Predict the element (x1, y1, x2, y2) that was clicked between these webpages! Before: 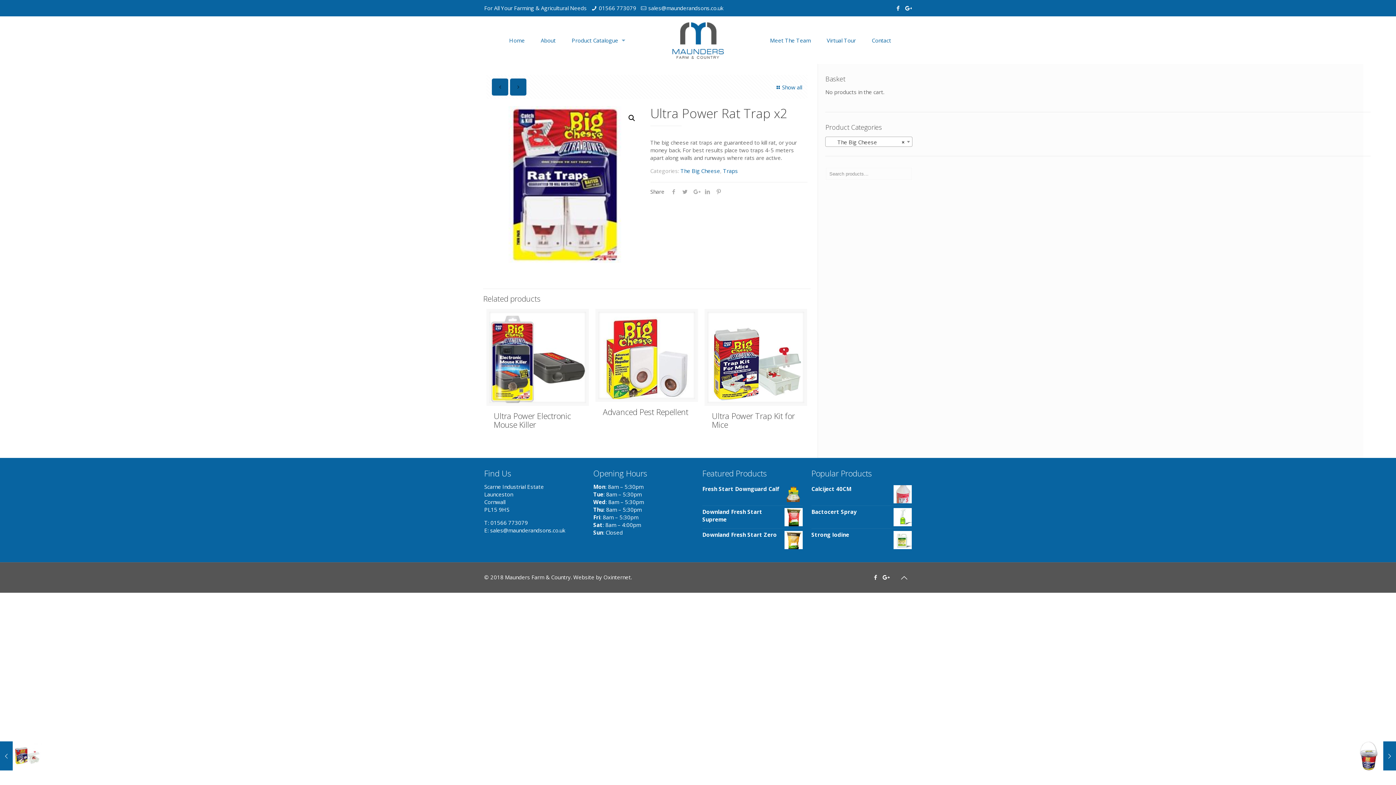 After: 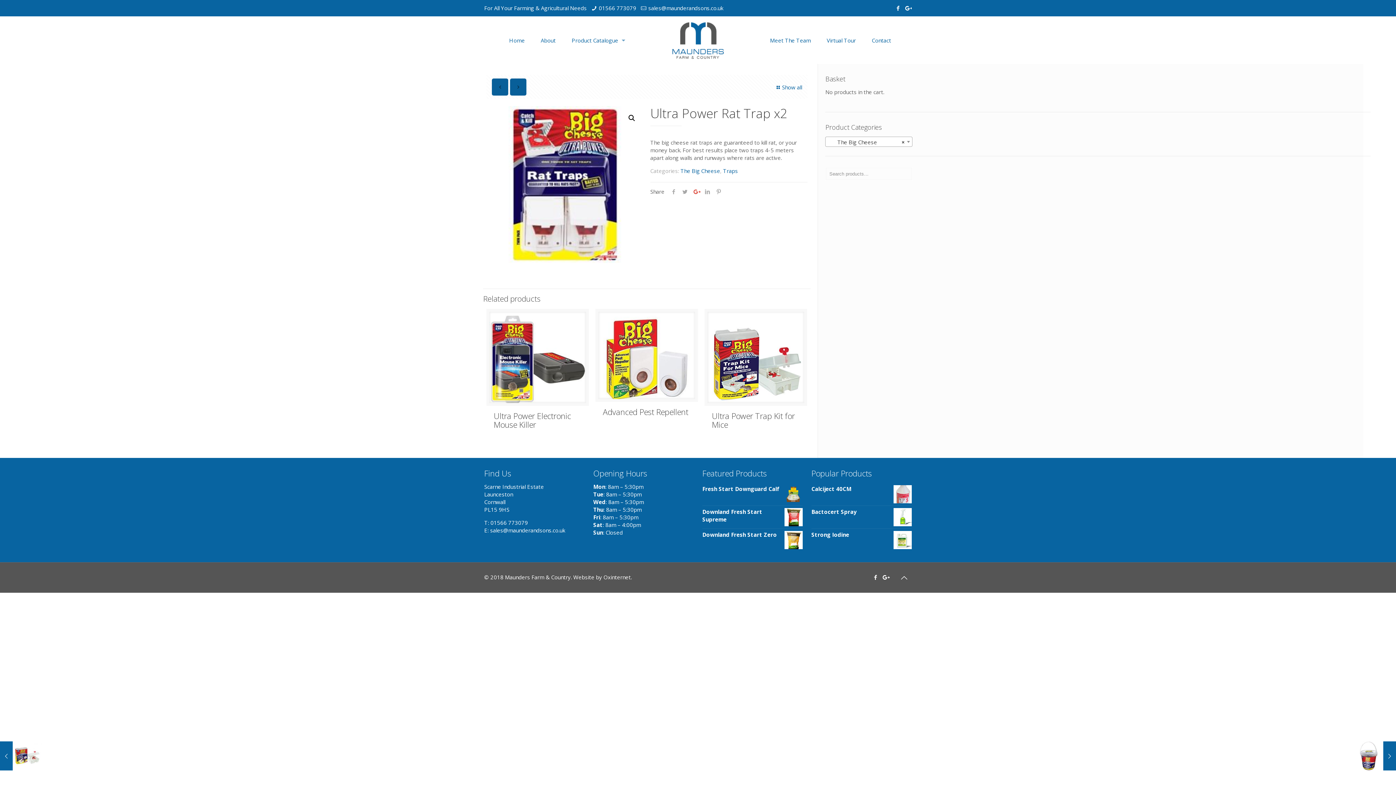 Action: bbox: (690, 188, 702, 195)